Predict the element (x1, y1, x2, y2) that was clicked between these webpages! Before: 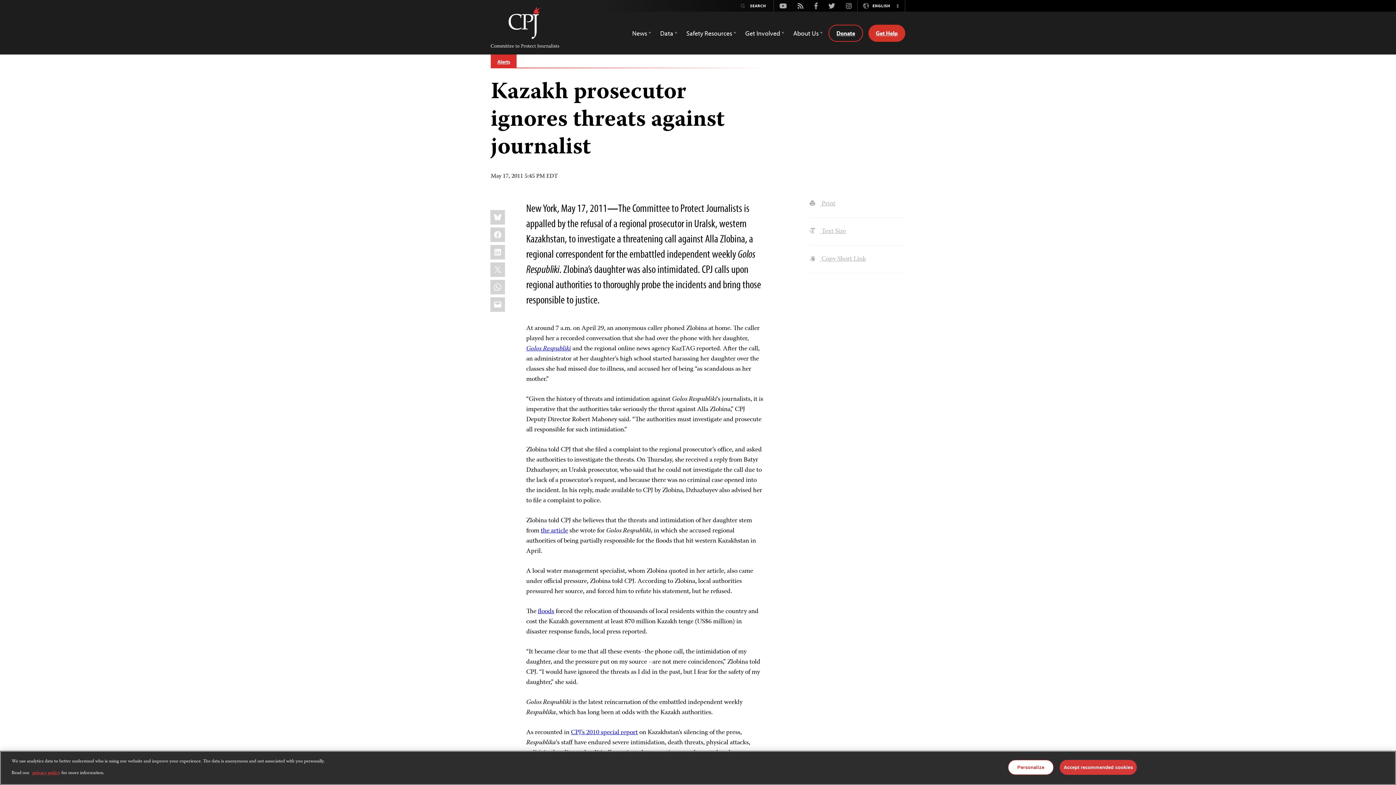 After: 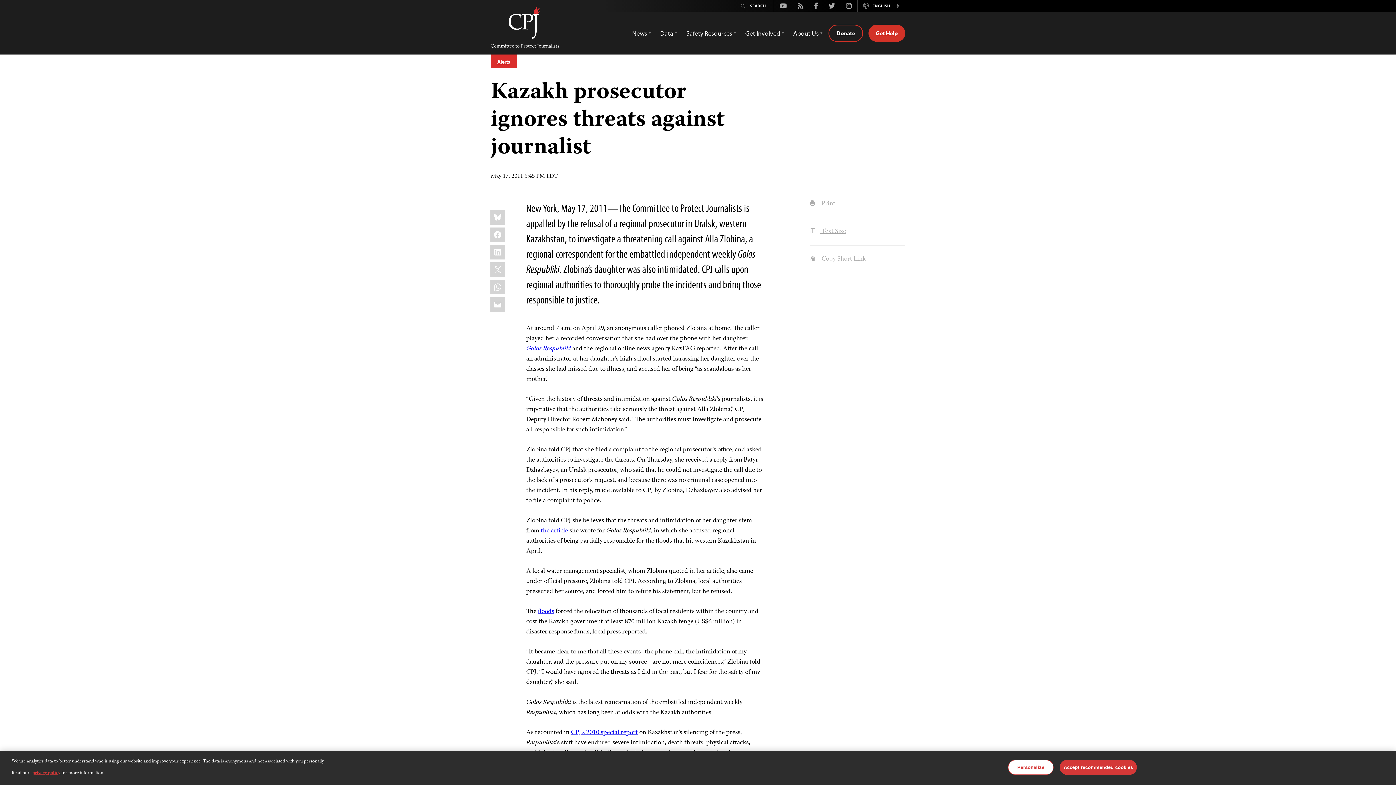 Action: label: Facebook bbox: (809, 1, 823, 10)